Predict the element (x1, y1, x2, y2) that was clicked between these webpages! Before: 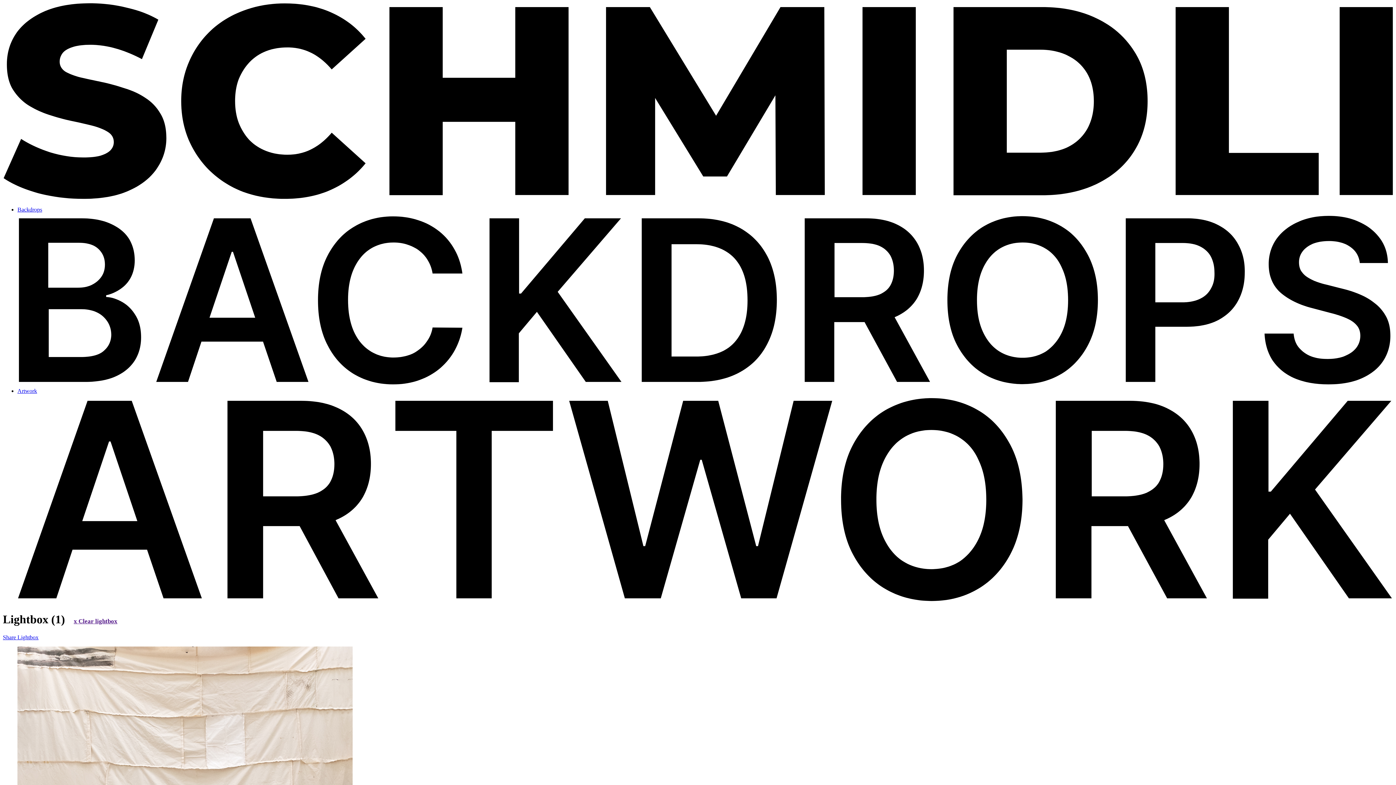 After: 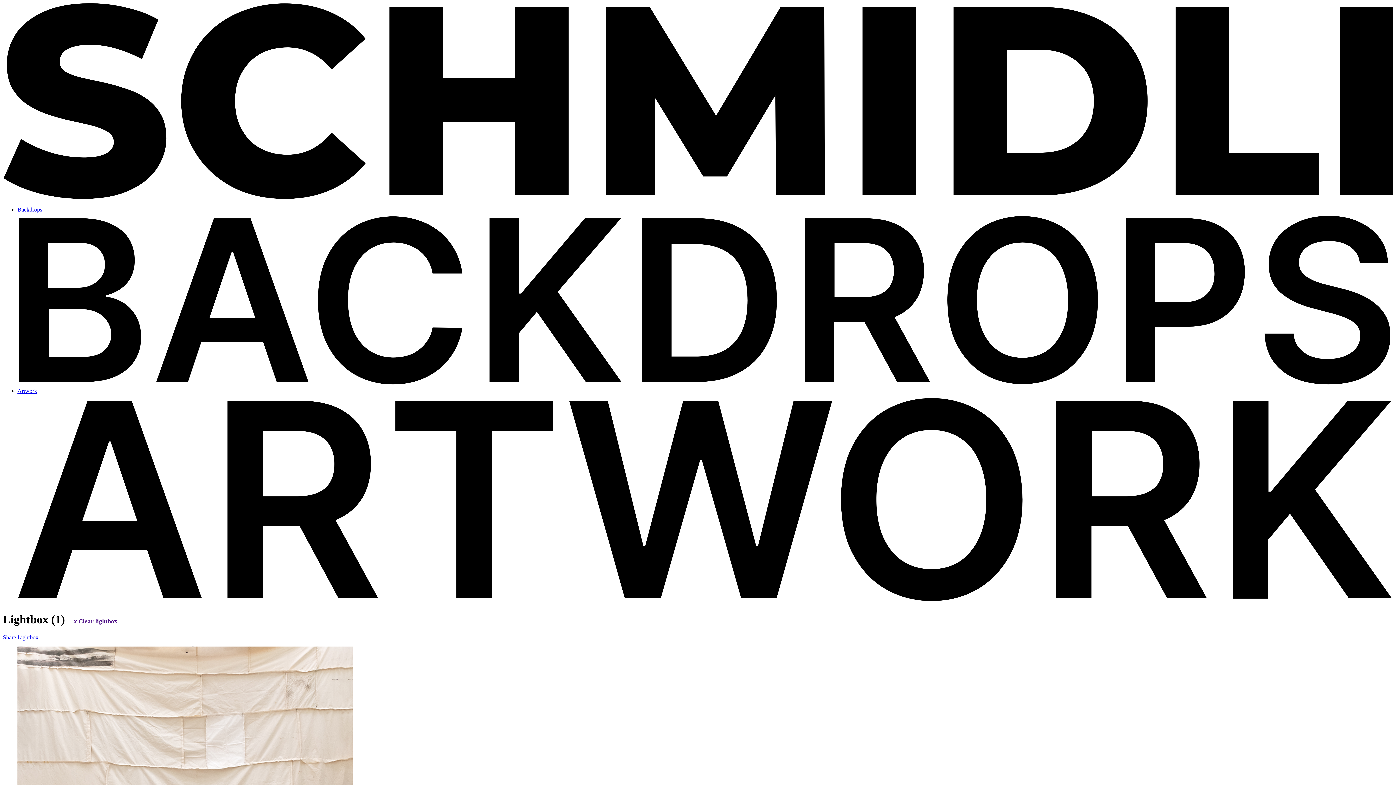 Action: label: x Clear lightbox bbox: (73, 618, 117, 625)